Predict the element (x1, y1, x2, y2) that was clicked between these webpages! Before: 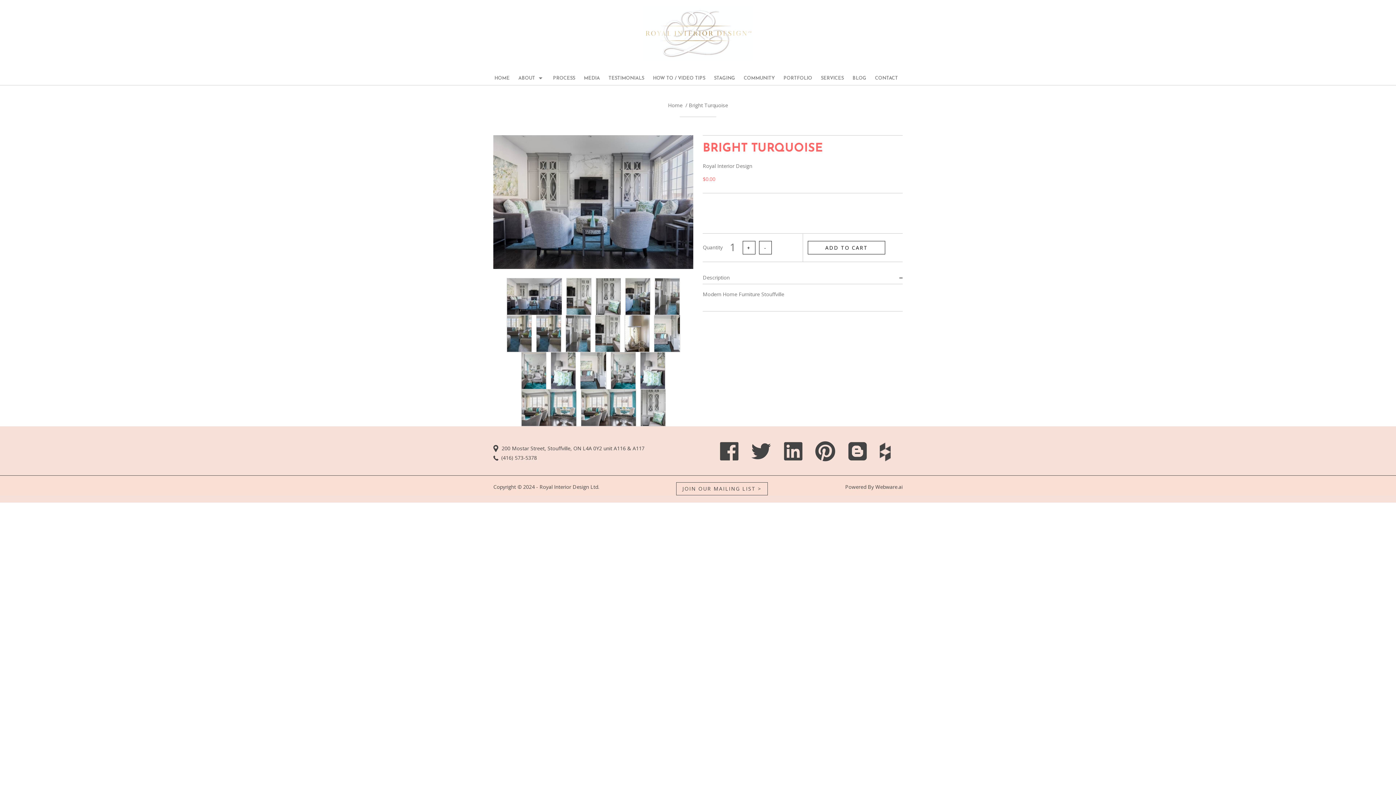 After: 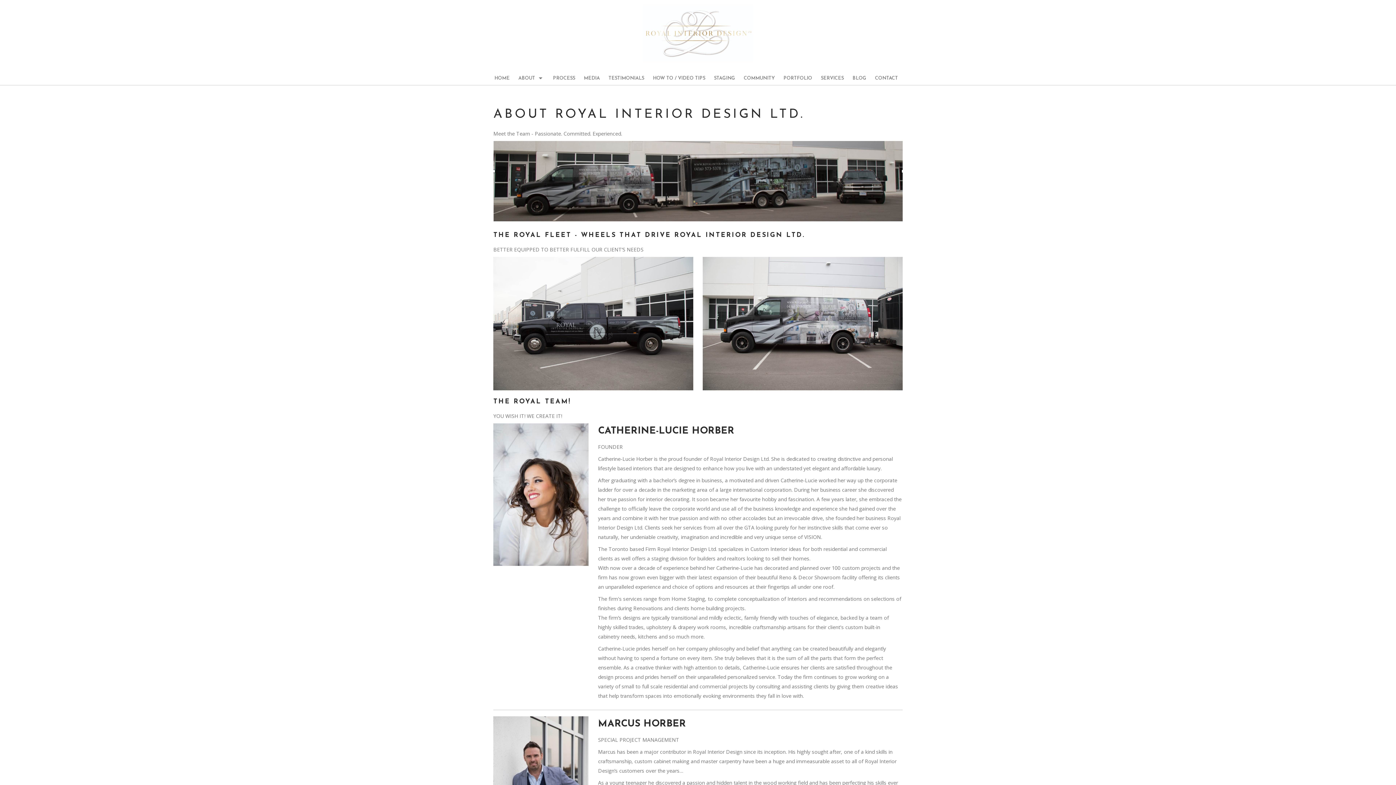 Action: label: ABOUT bbox: (514, 73, 548, 83)